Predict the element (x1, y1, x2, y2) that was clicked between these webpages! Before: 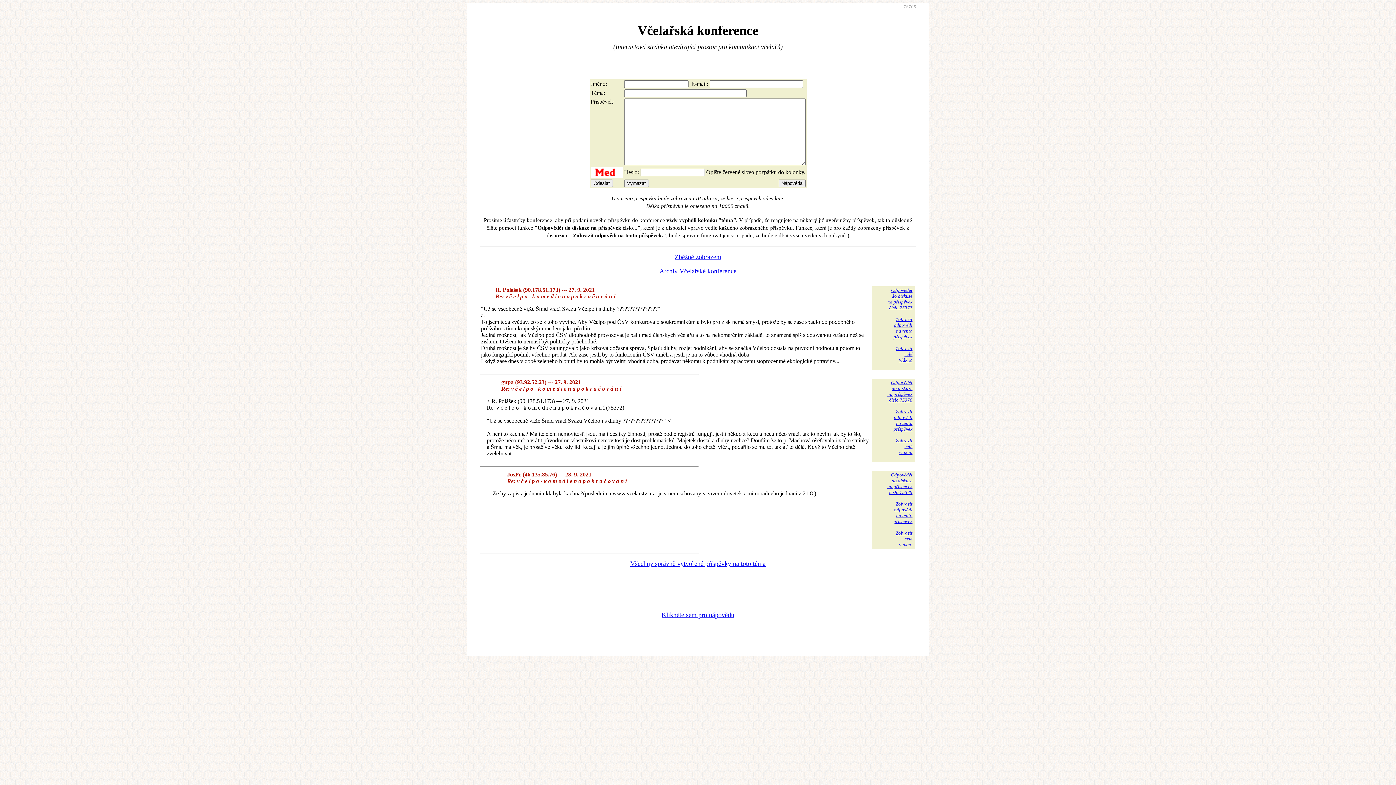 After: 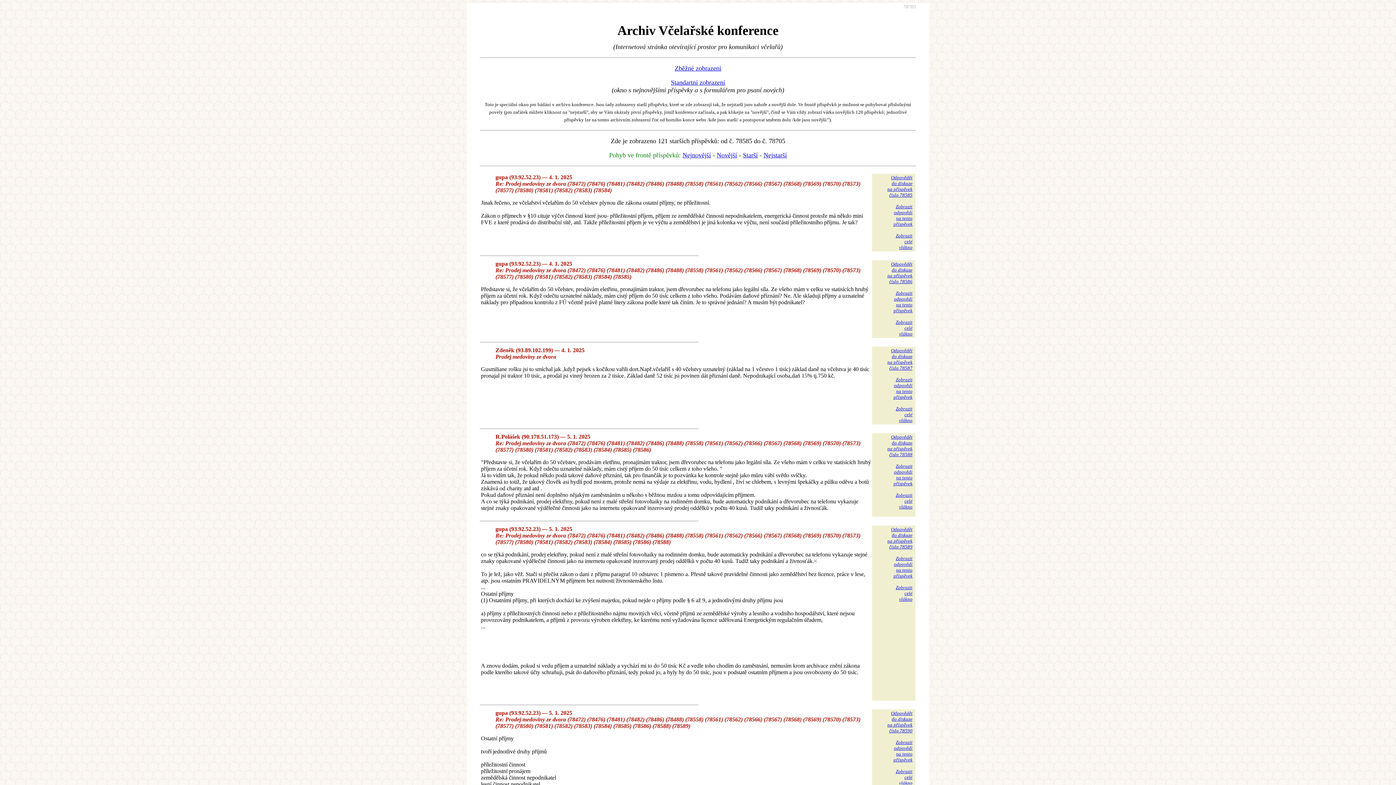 Action: bbox: (659, 267, 736, 274) label: Archiv Včelařské konference